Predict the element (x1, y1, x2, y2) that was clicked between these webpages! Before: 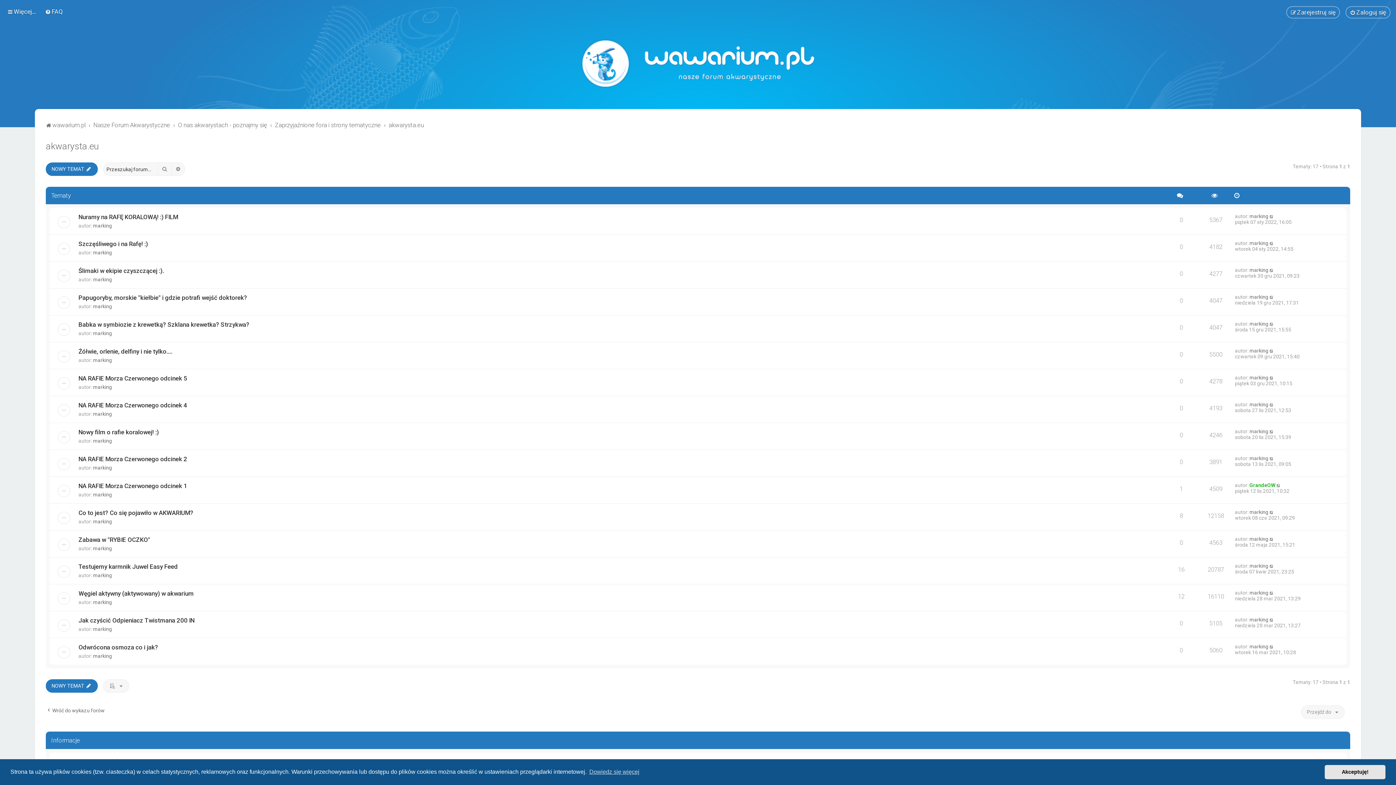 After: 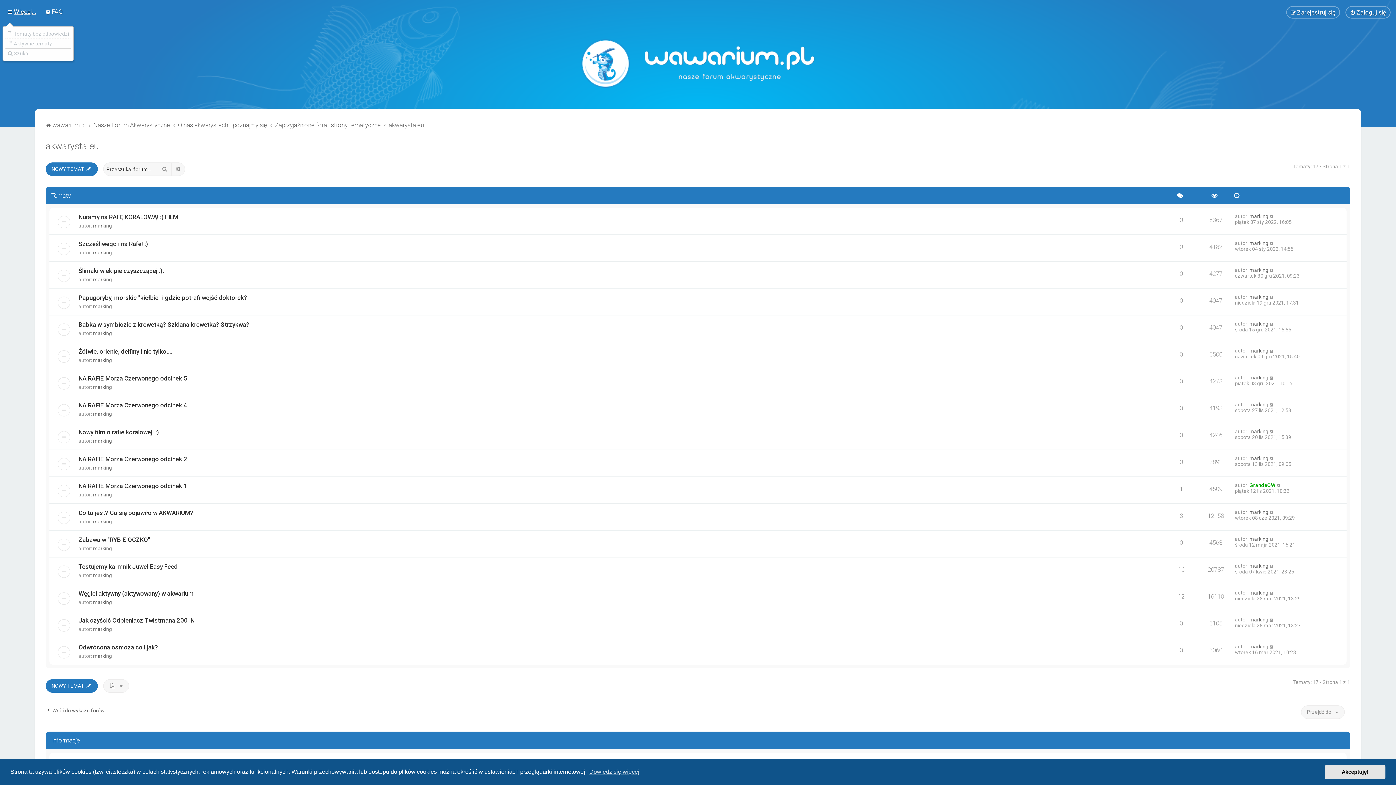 Action: bbox: (5, 6, 37, 17) label: Więcej…